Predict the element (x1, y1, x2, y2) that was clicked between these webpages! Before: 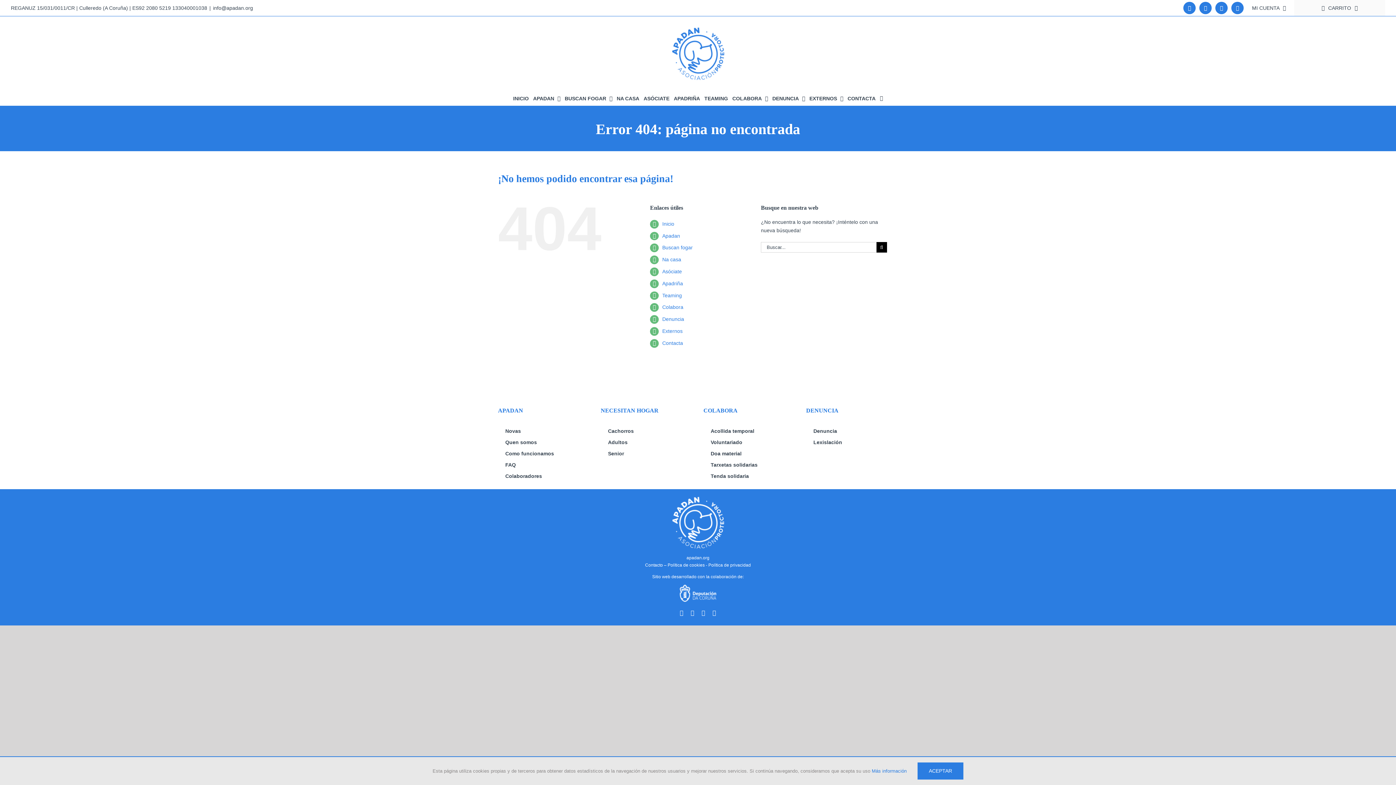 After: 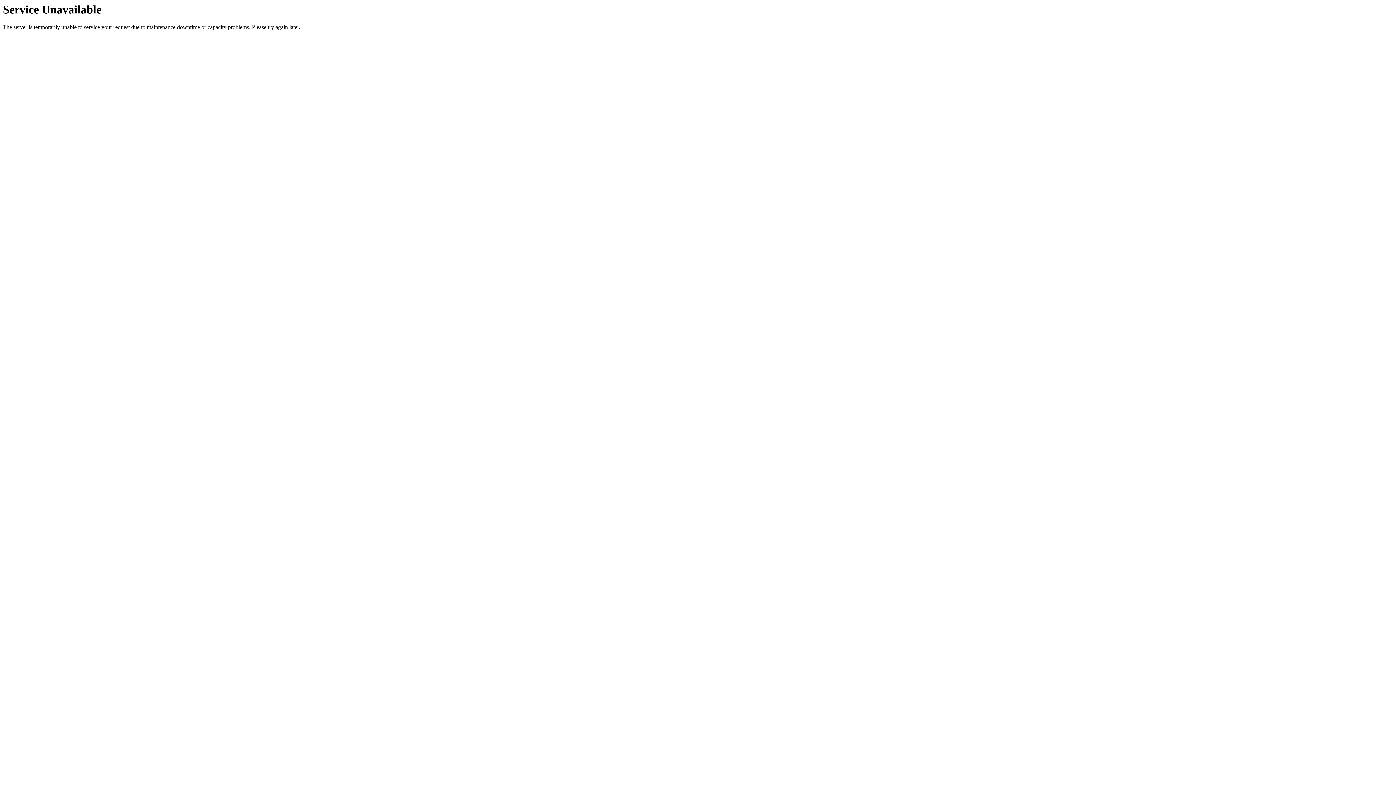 Action: label: TEAMING bbox: (704, 91, 728, 105)